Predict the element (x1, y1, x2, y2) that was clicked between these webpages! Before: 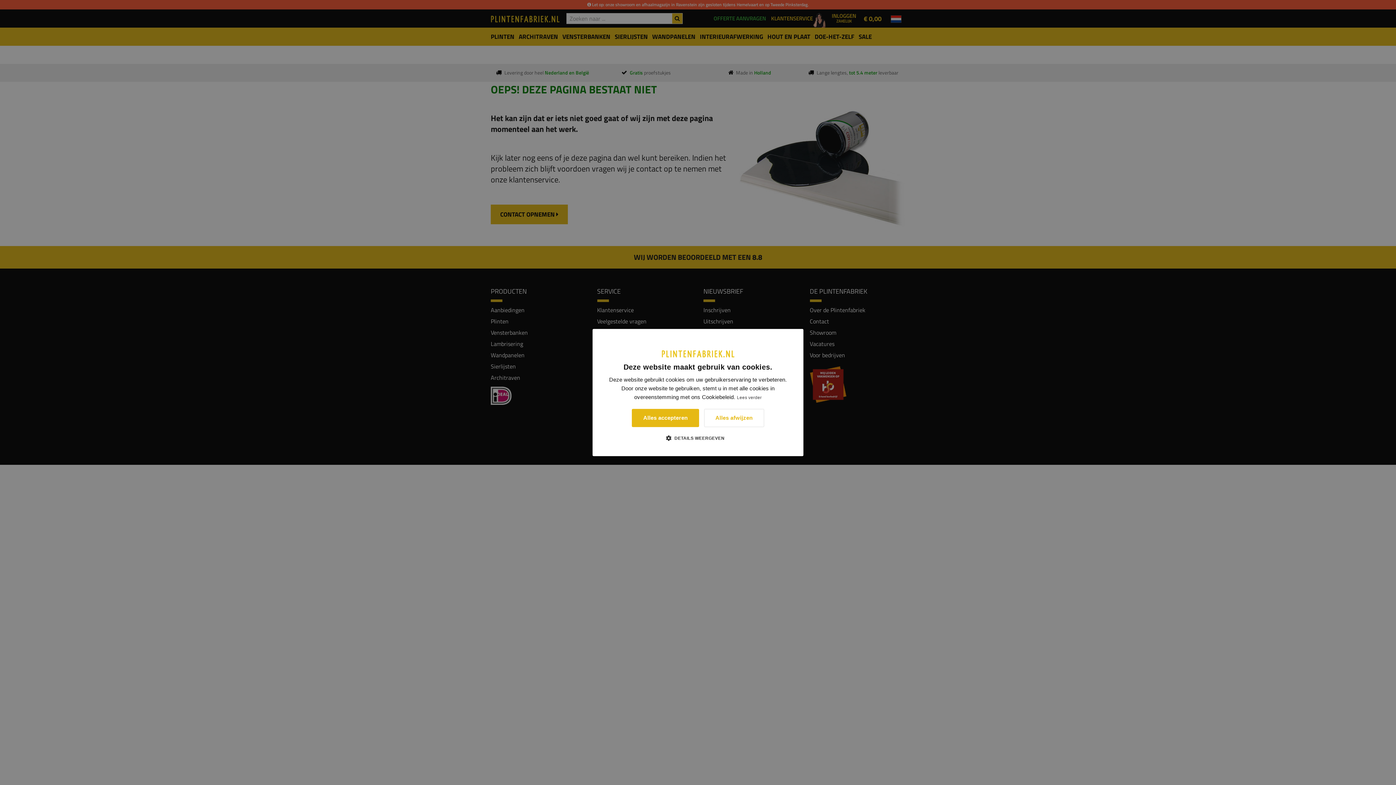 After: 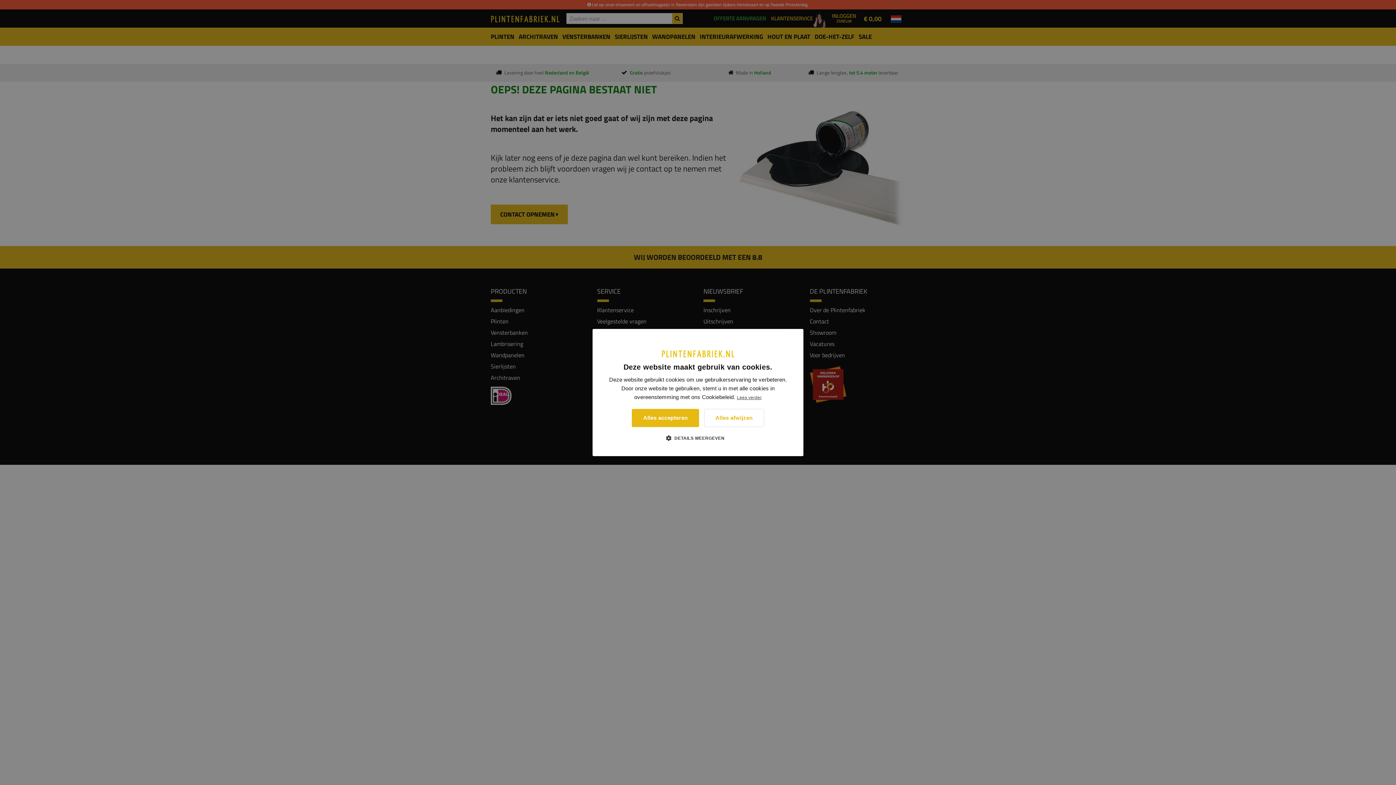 Action: label: Lees verder, opens a new window bbox: (737, 395, 761, 400)